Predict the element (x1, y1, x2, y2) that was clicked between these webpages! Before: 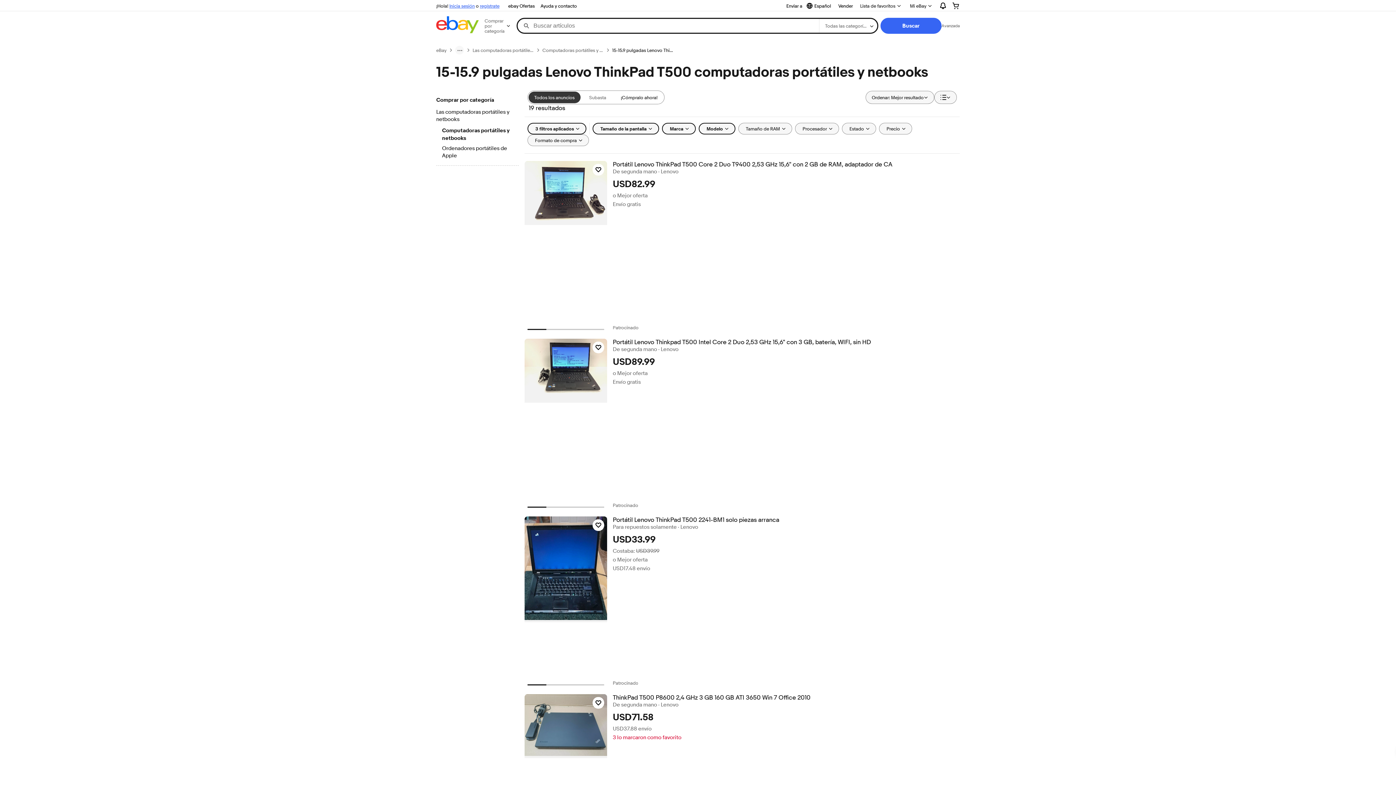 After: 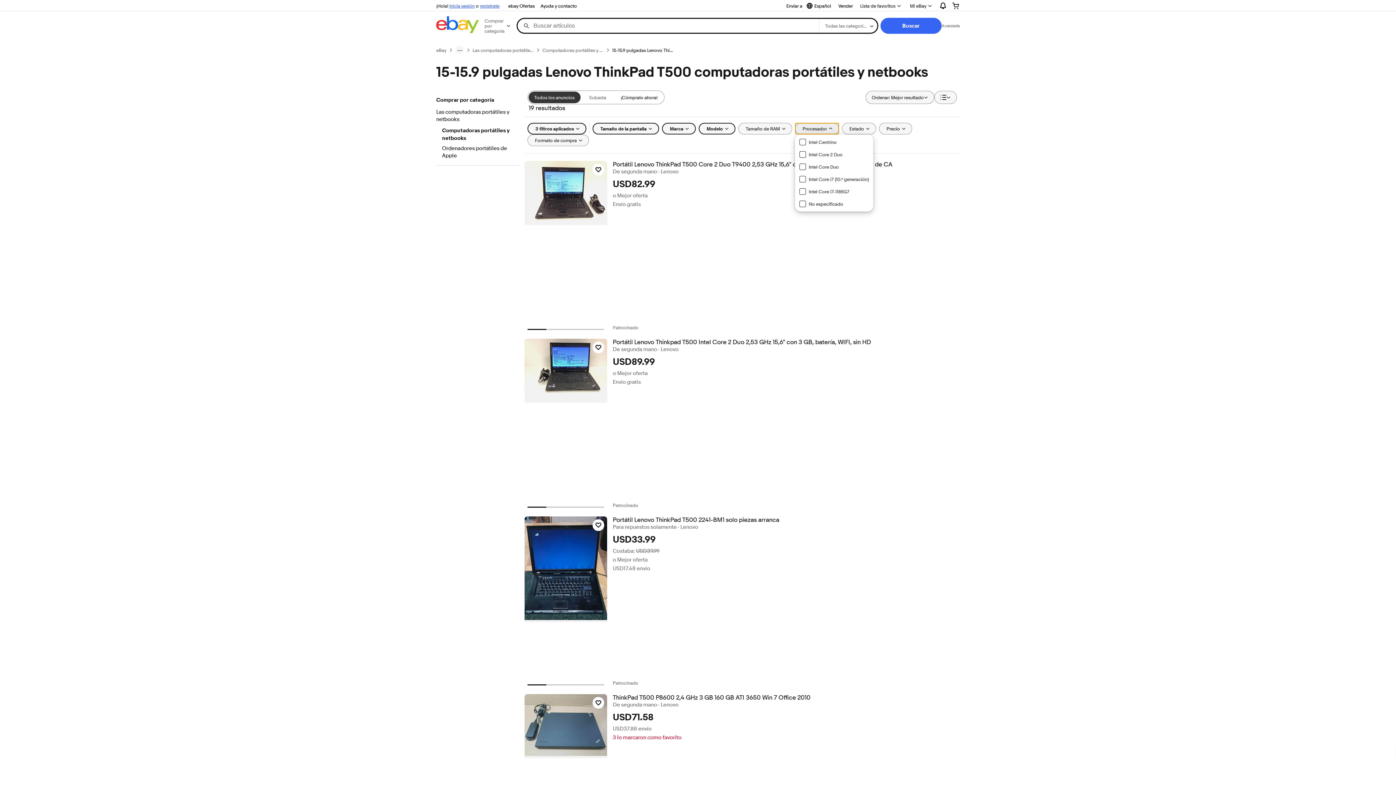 Action: bbox: (795, 122, 839, 134) label: Procesador